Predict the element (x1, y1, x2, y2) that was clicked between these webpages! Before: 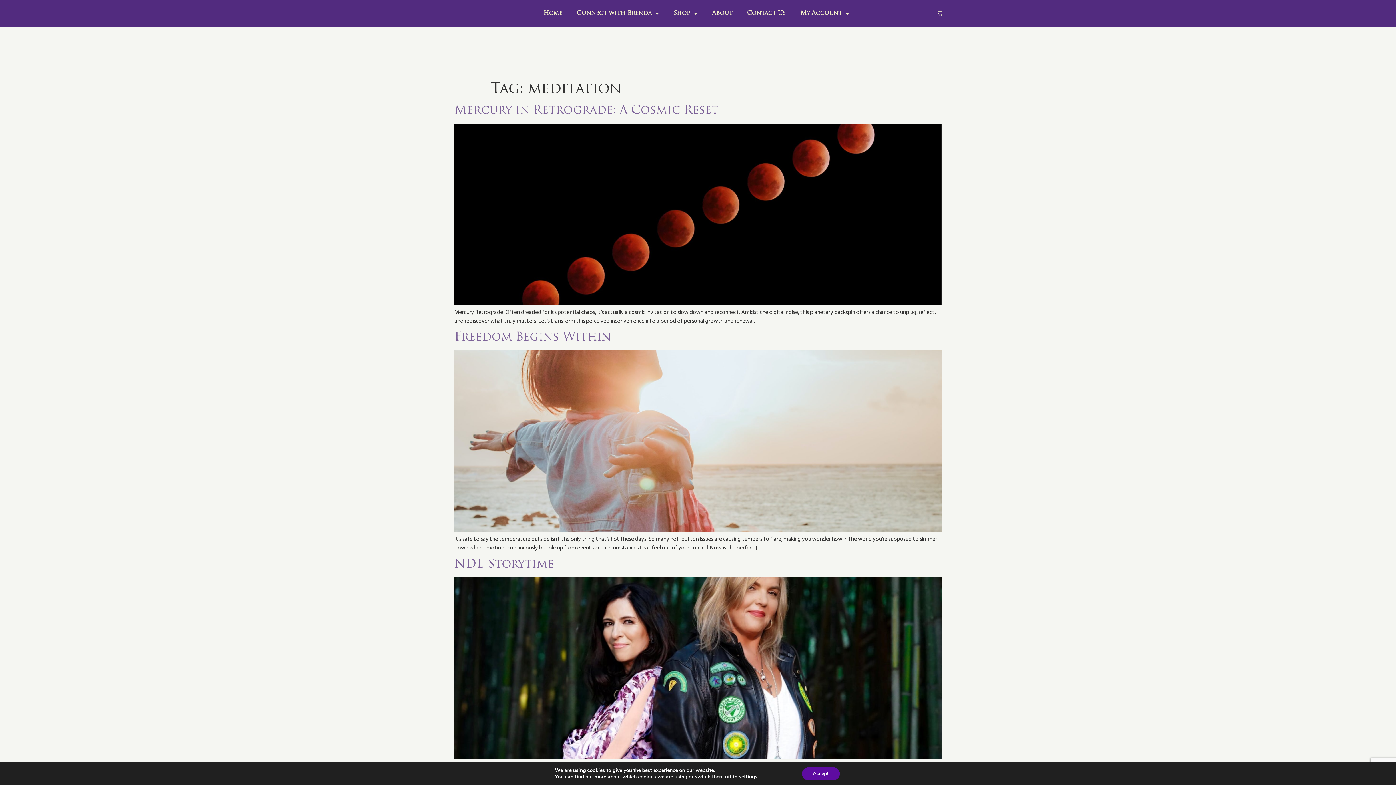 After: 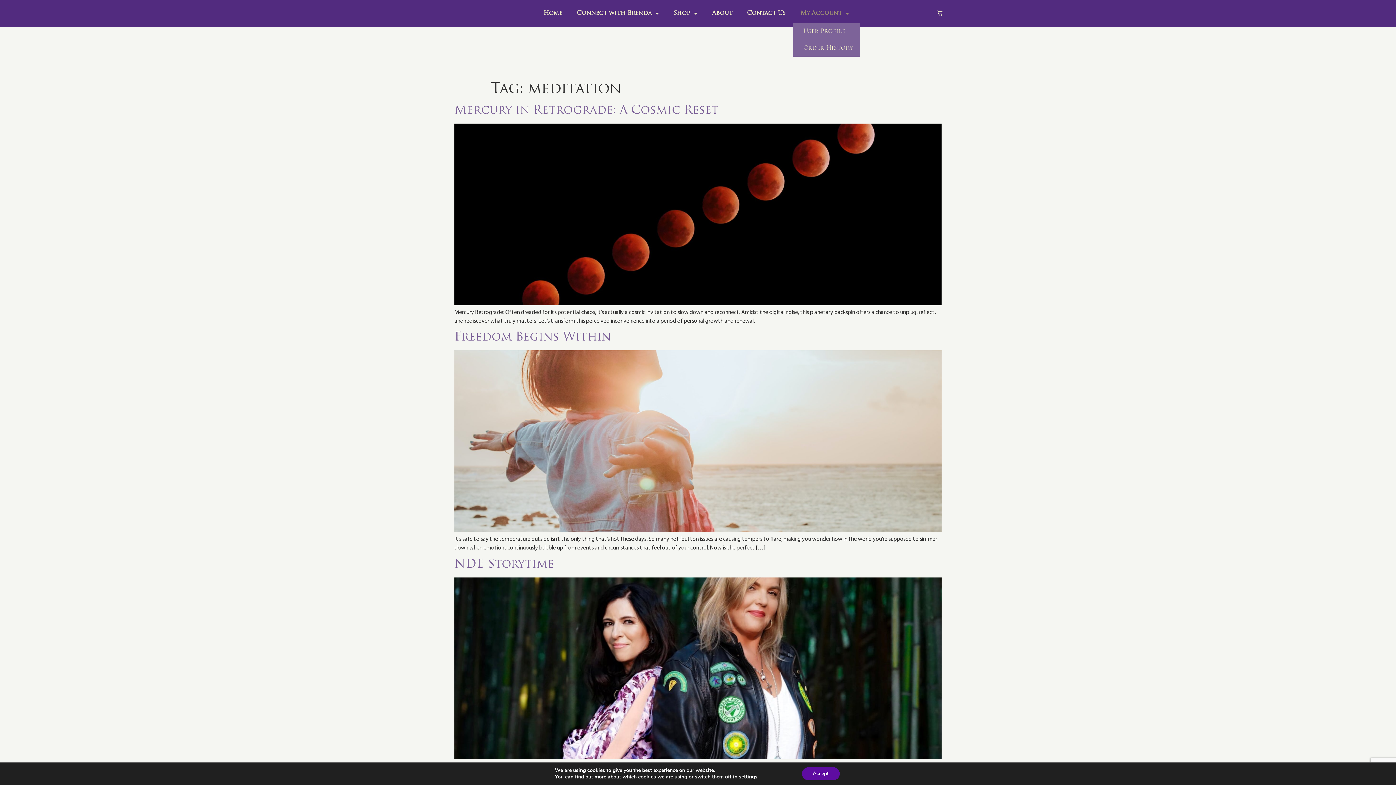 Action: label: My Account bbox: (793, 3, 856, 23)